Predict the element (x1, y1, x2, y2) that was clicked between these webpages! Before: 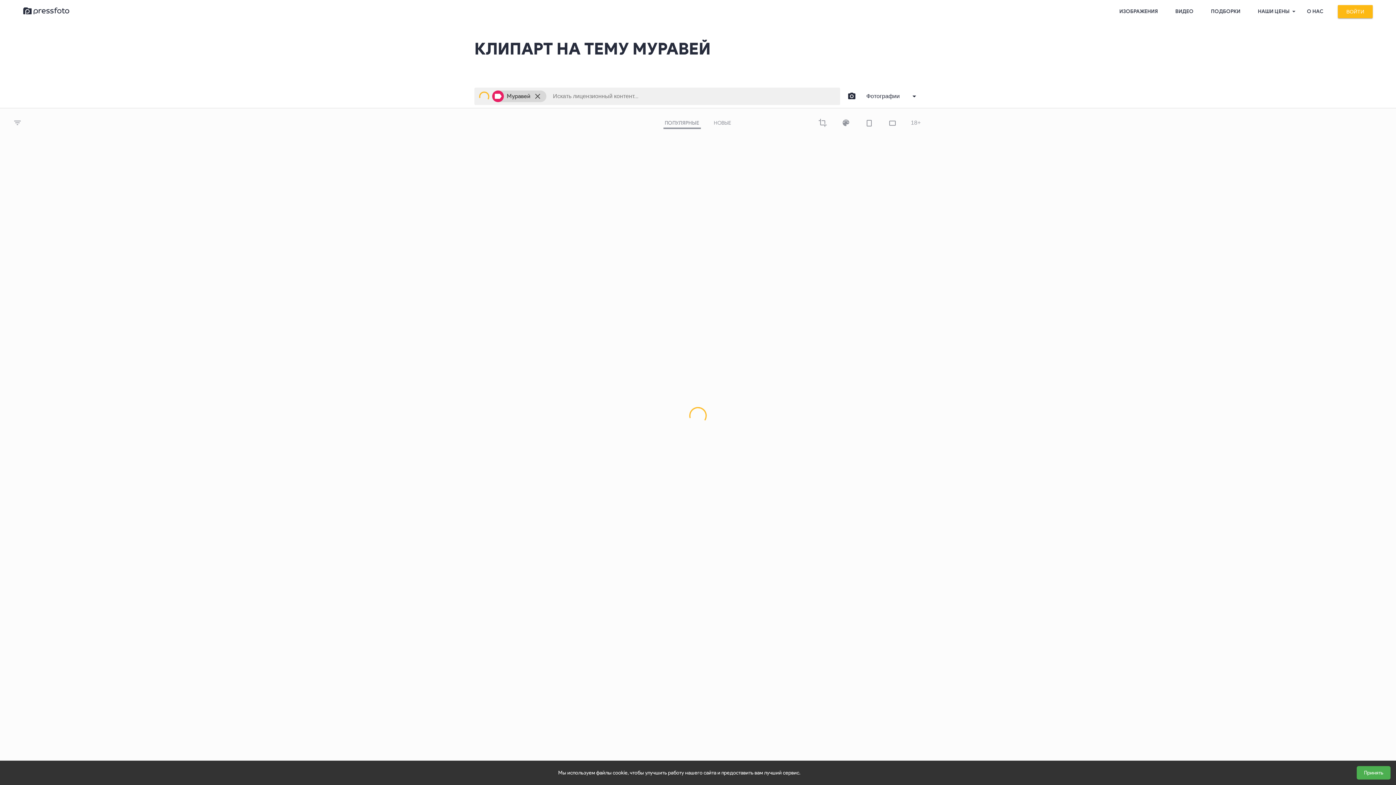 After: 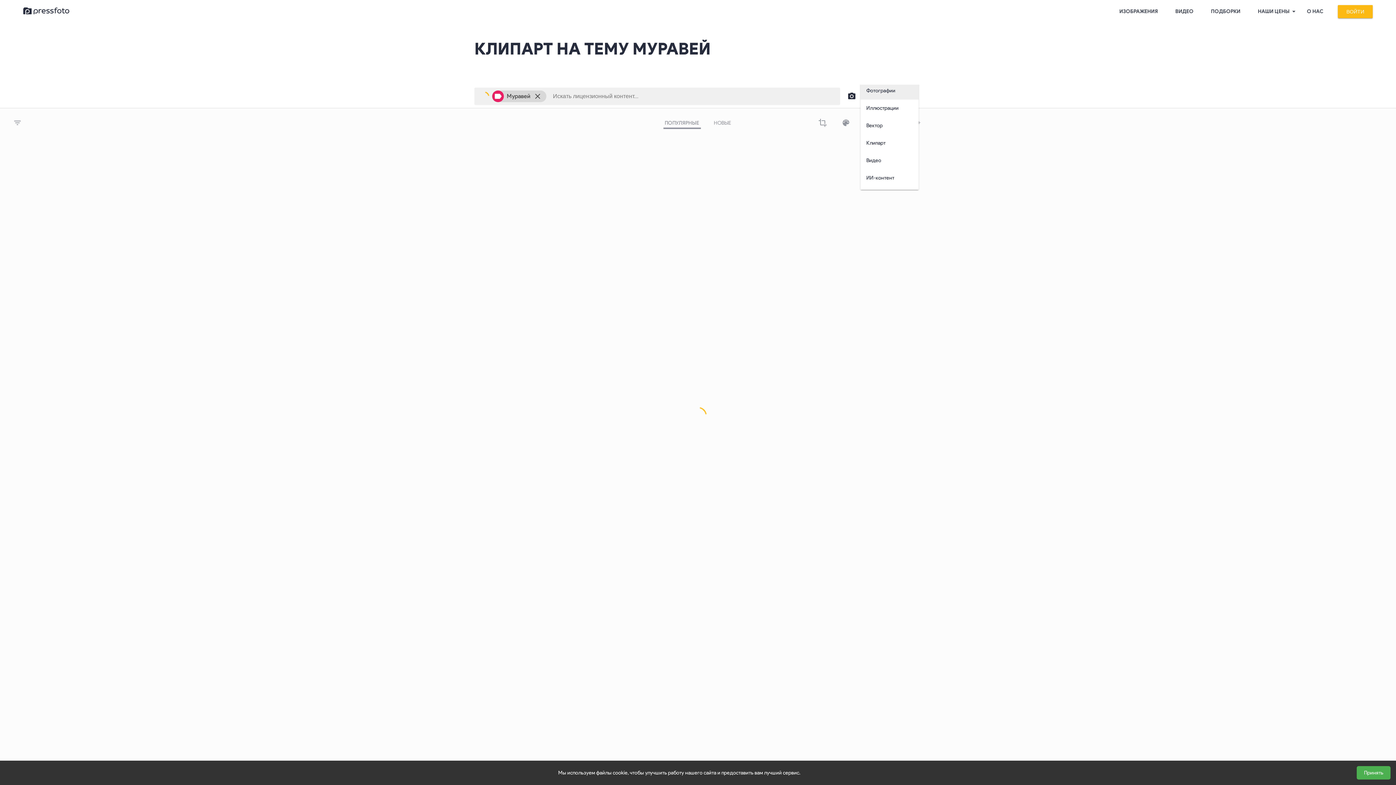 Action: bbox: (860, 87, 918, 105) label: Фотографии